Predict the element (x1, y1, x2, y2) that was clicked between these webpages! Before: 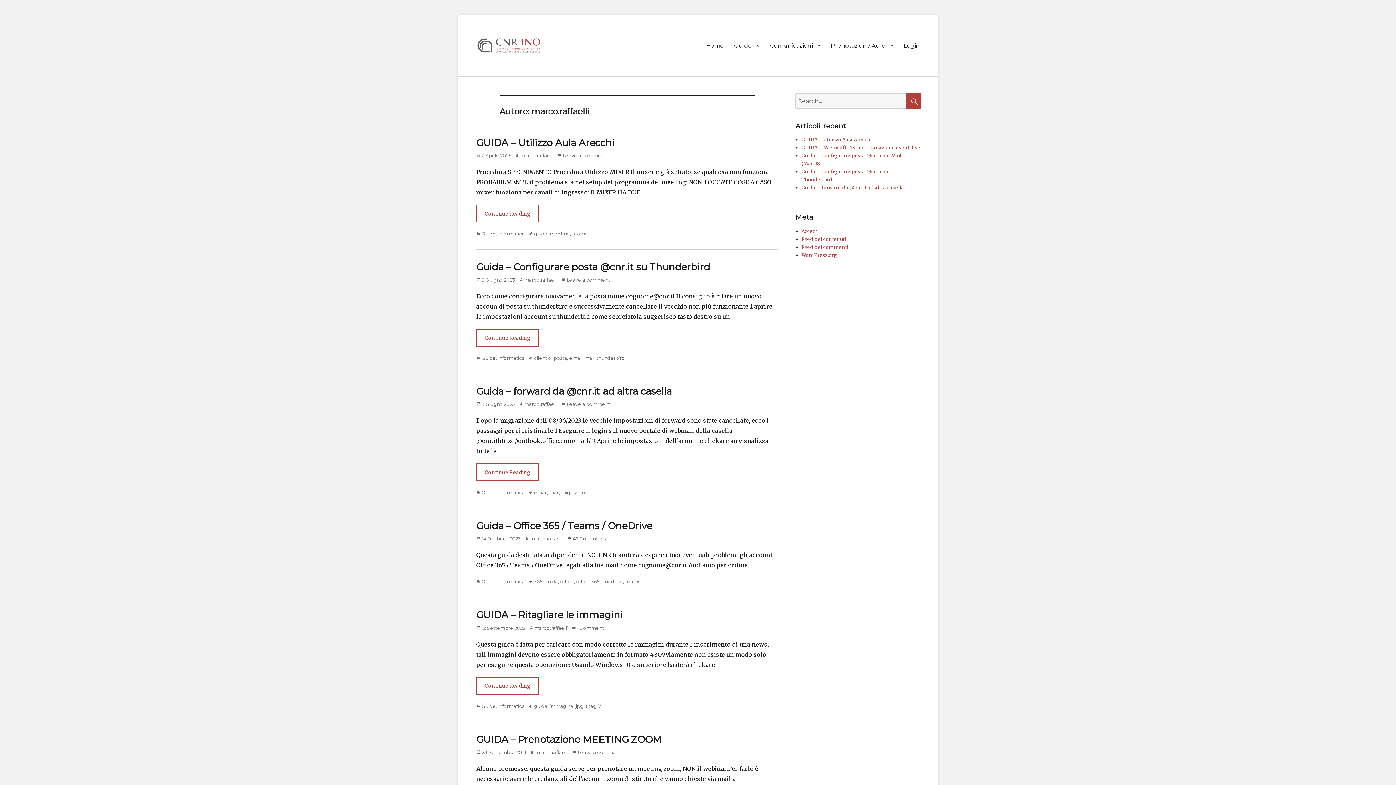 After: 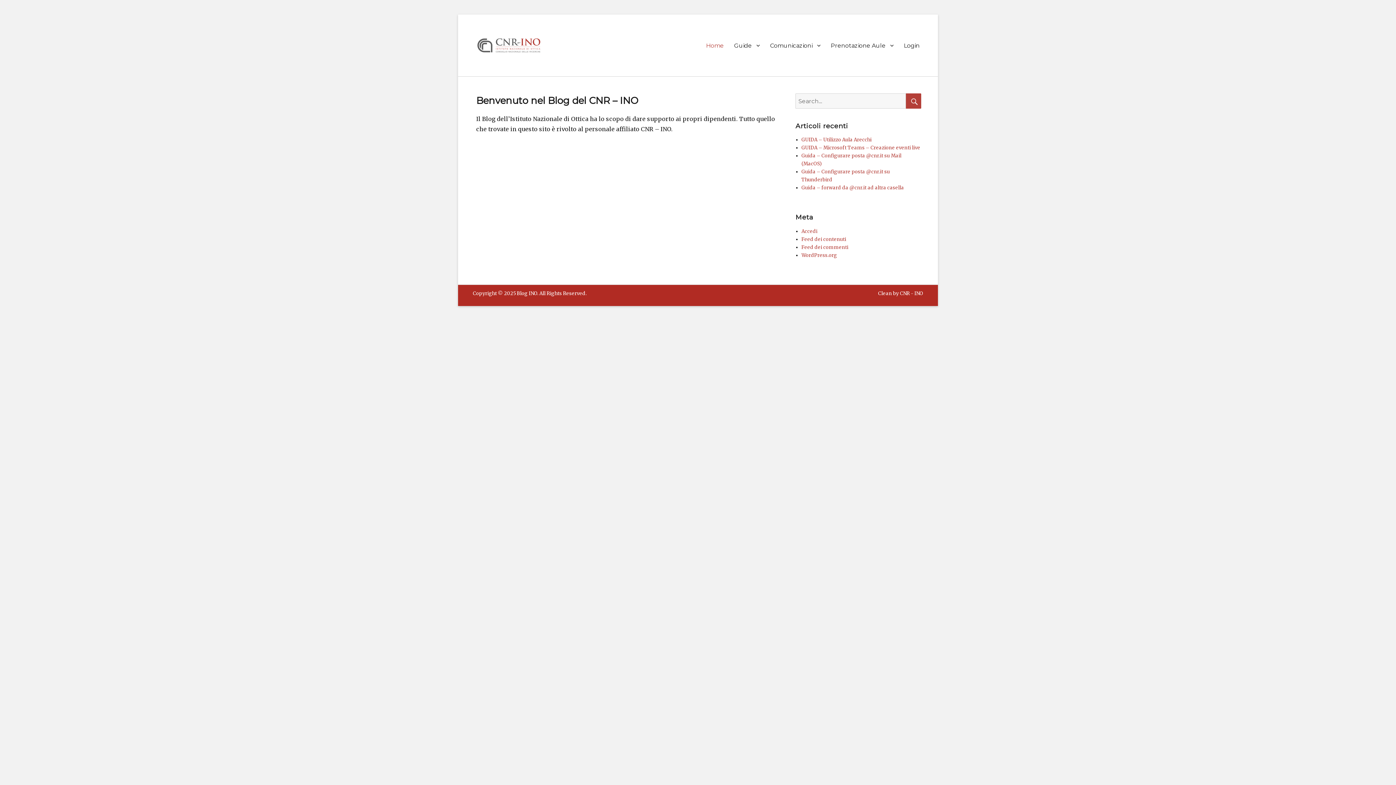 Action: bbox: (476, 41, 541, 48)